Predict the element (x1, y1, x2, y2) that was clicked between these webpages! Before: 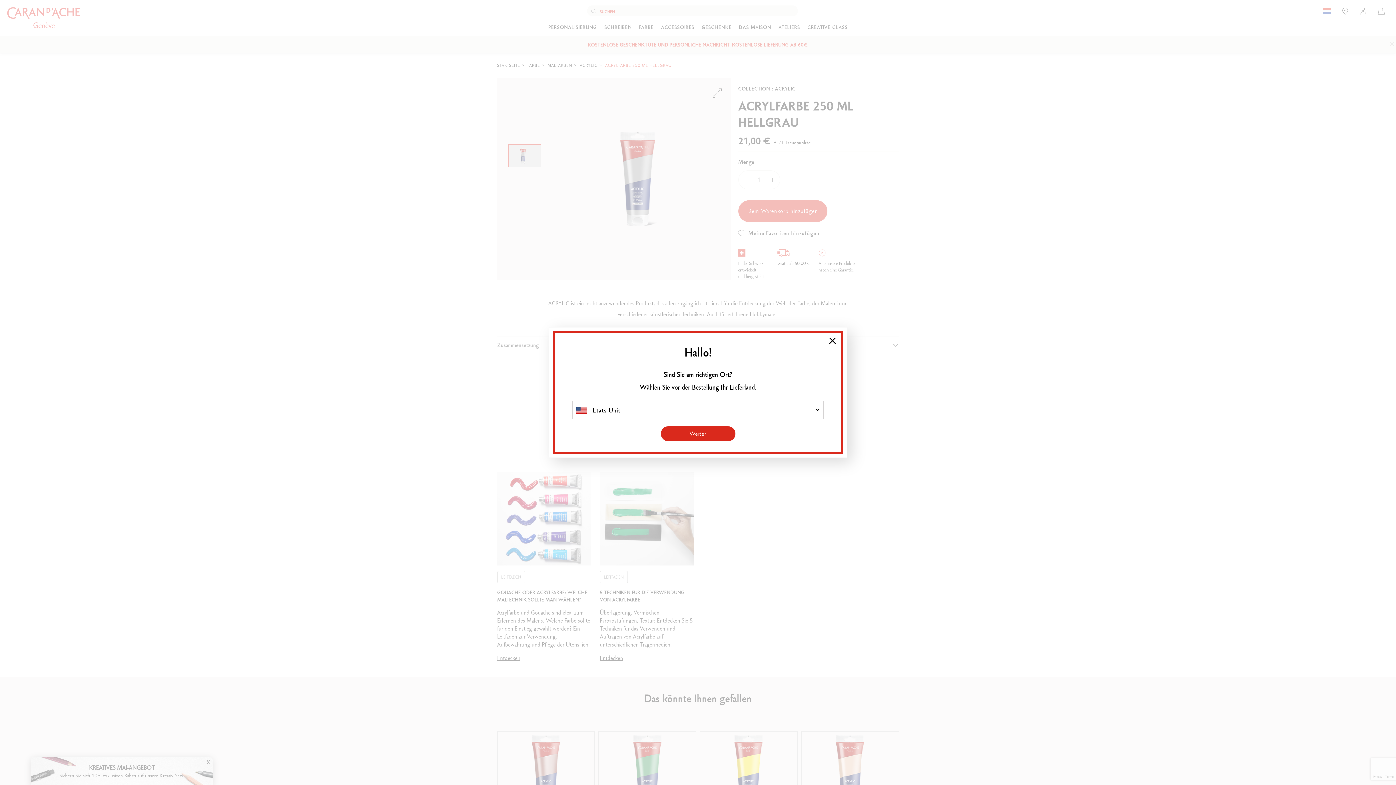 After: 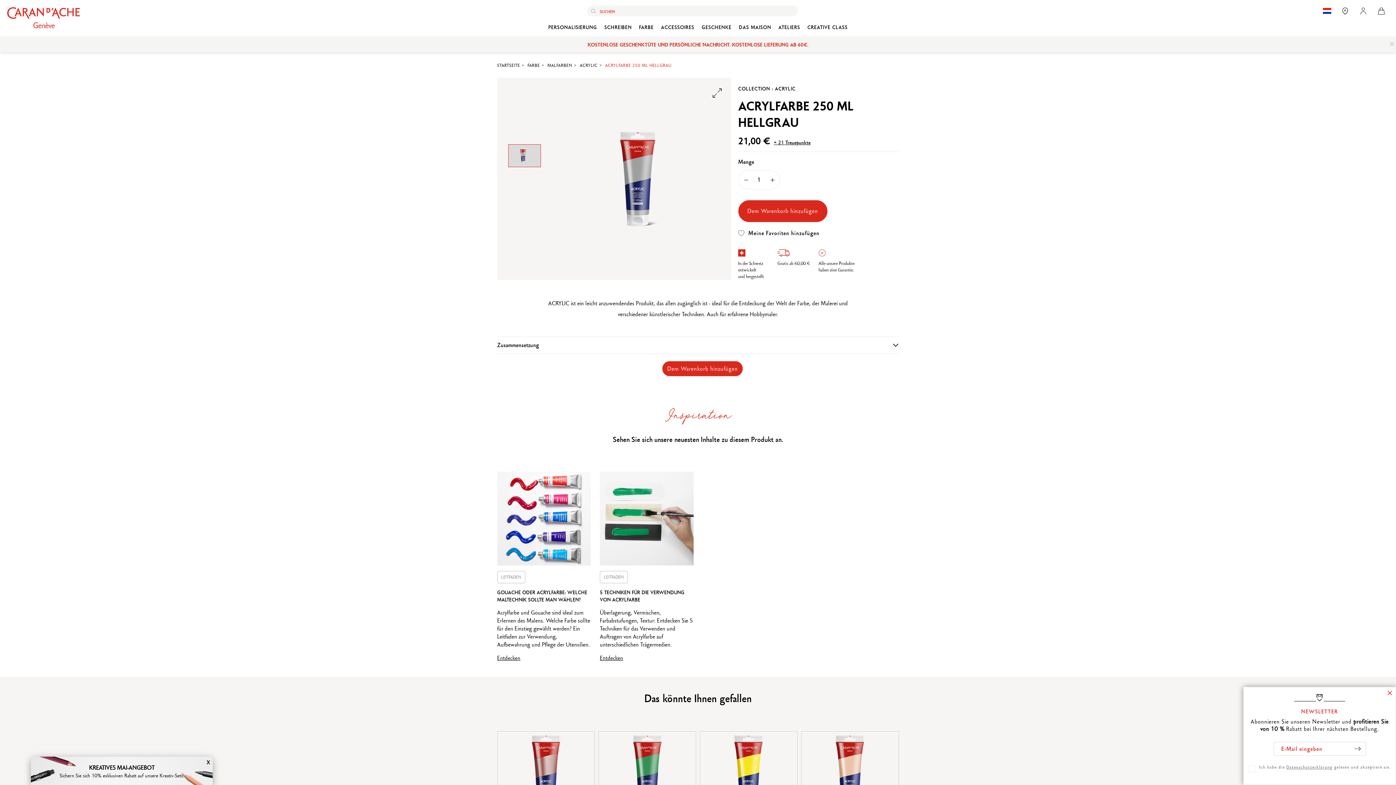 Action: bbox: (829, 337, 836, 344) label: Close